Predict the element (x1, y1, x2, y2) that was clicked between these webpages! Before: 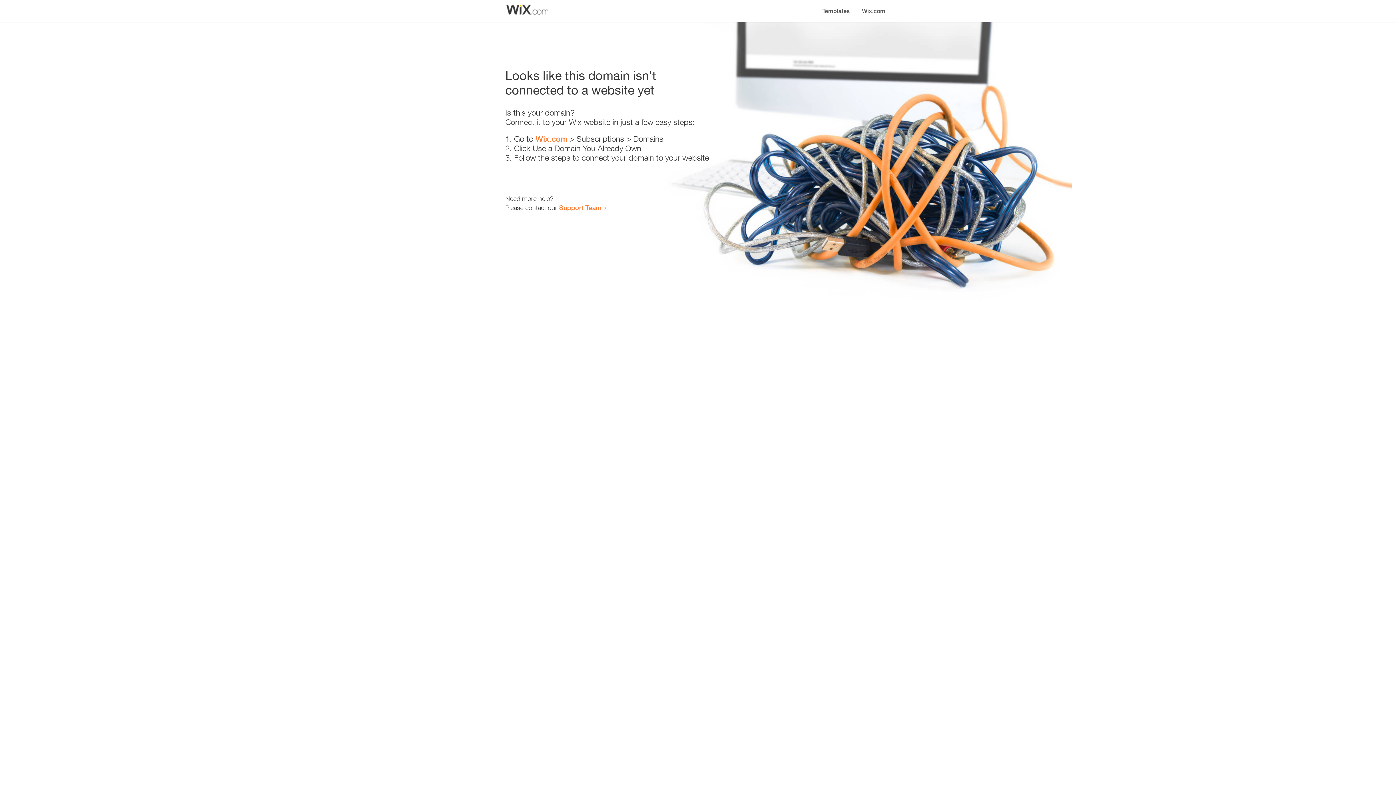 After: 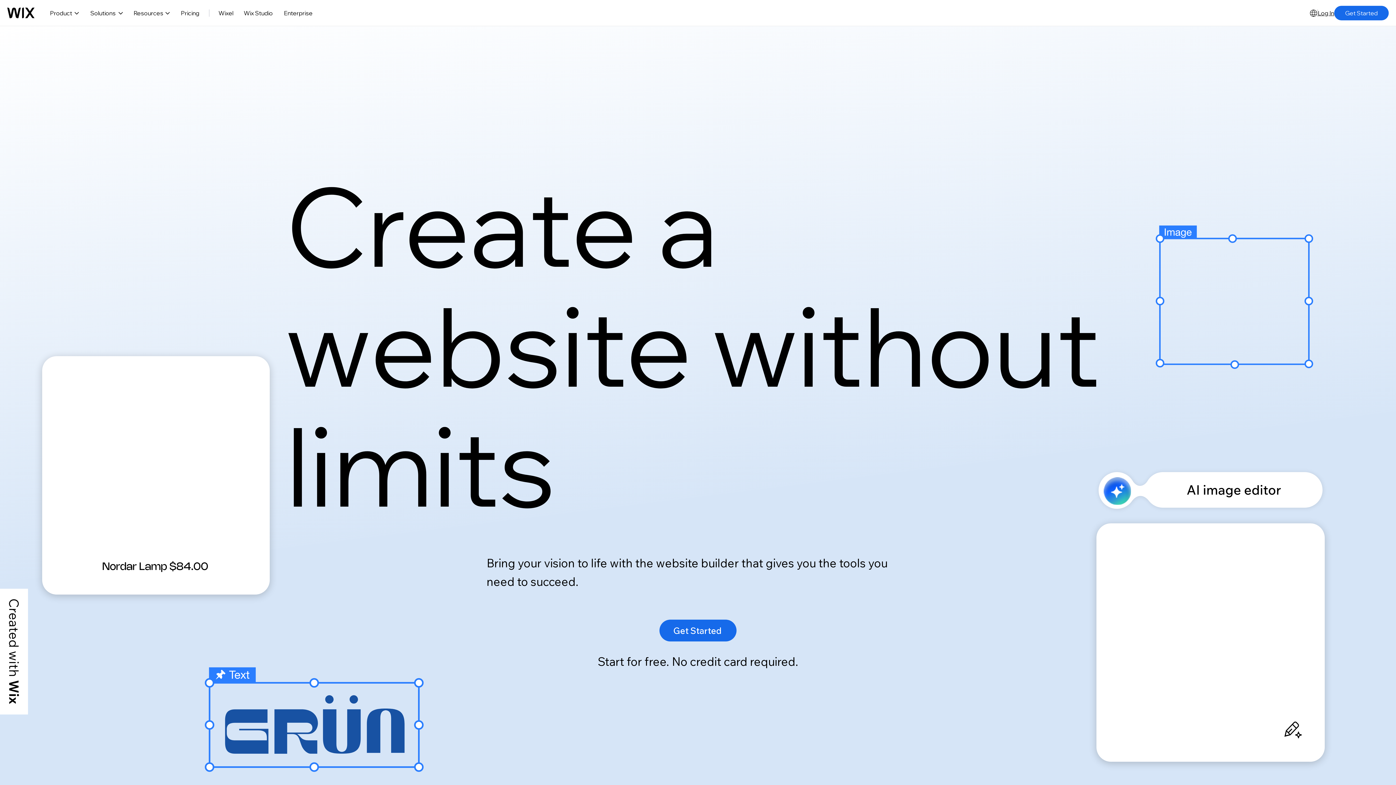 Action: bbox: (535, 134, 567, 143) label: Wix.com